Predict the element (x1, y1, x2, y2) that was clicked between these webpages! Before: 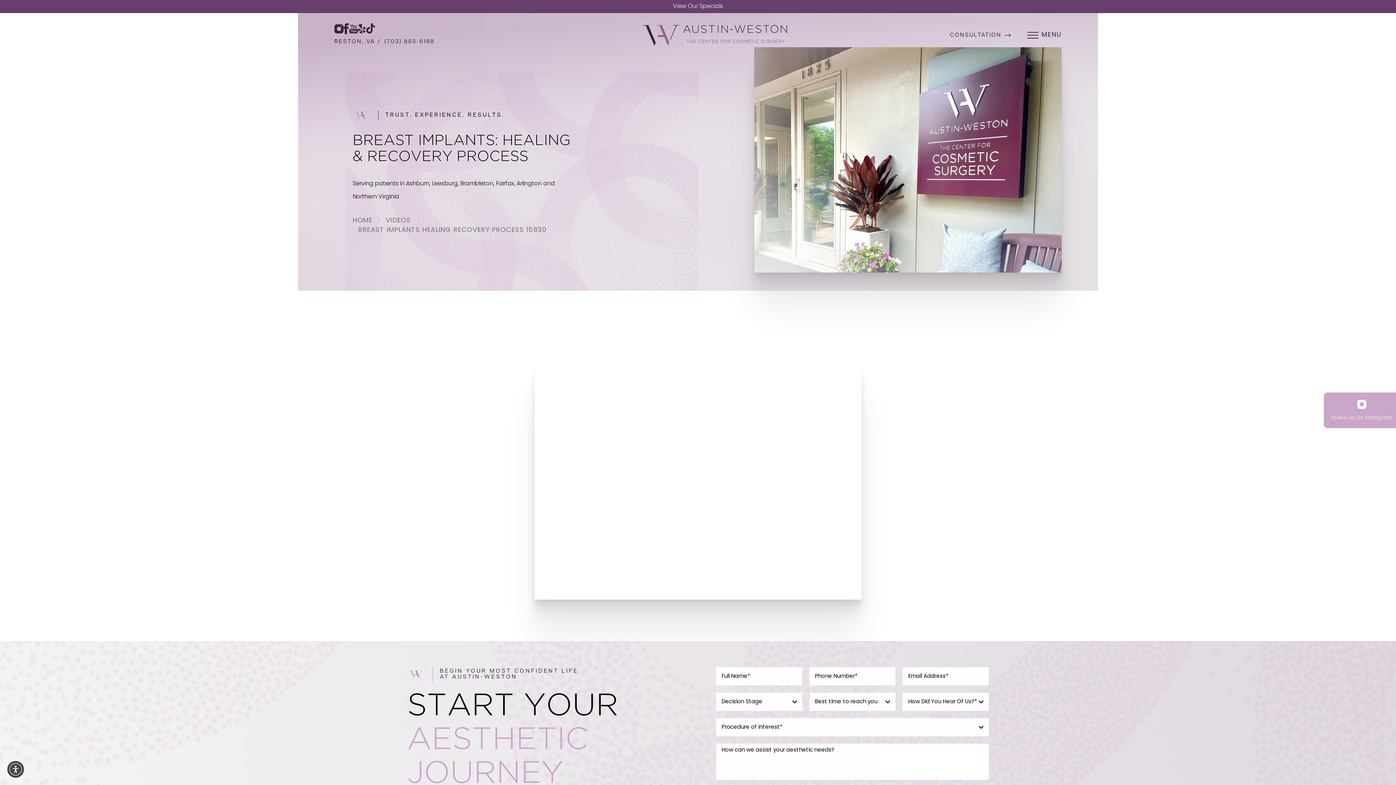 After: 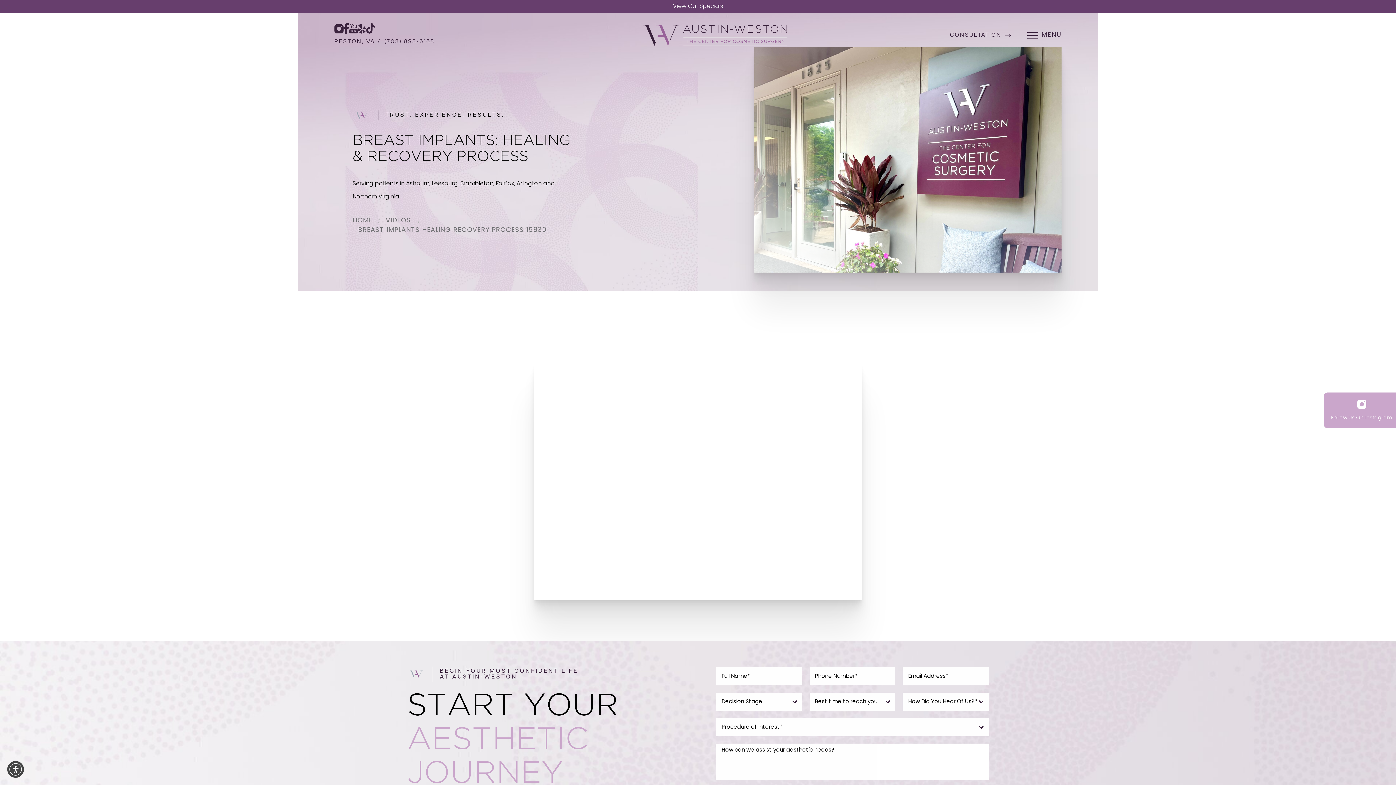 Action: label: Austin-Weston Instagram Profile (Opens a new tab) bbox: (334, 22, 343, 35)